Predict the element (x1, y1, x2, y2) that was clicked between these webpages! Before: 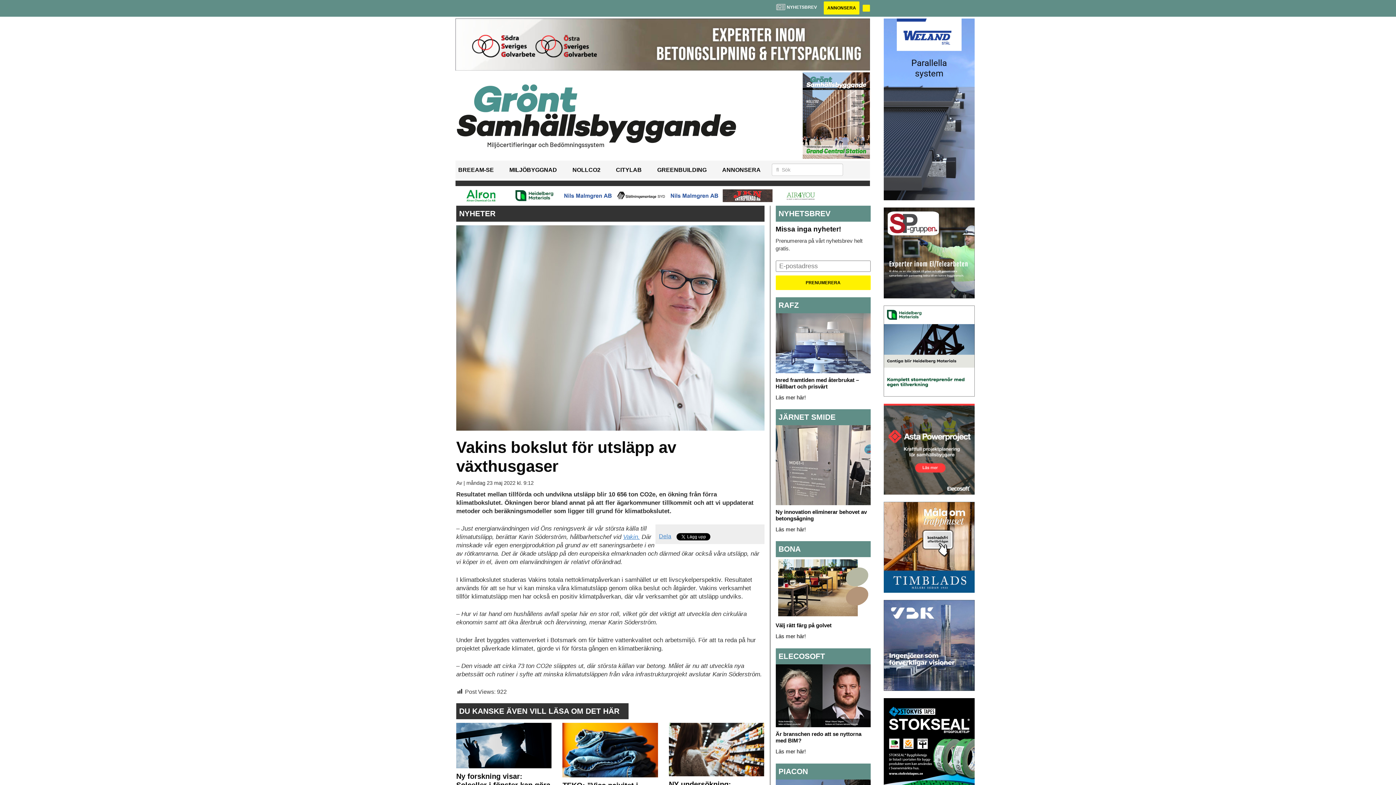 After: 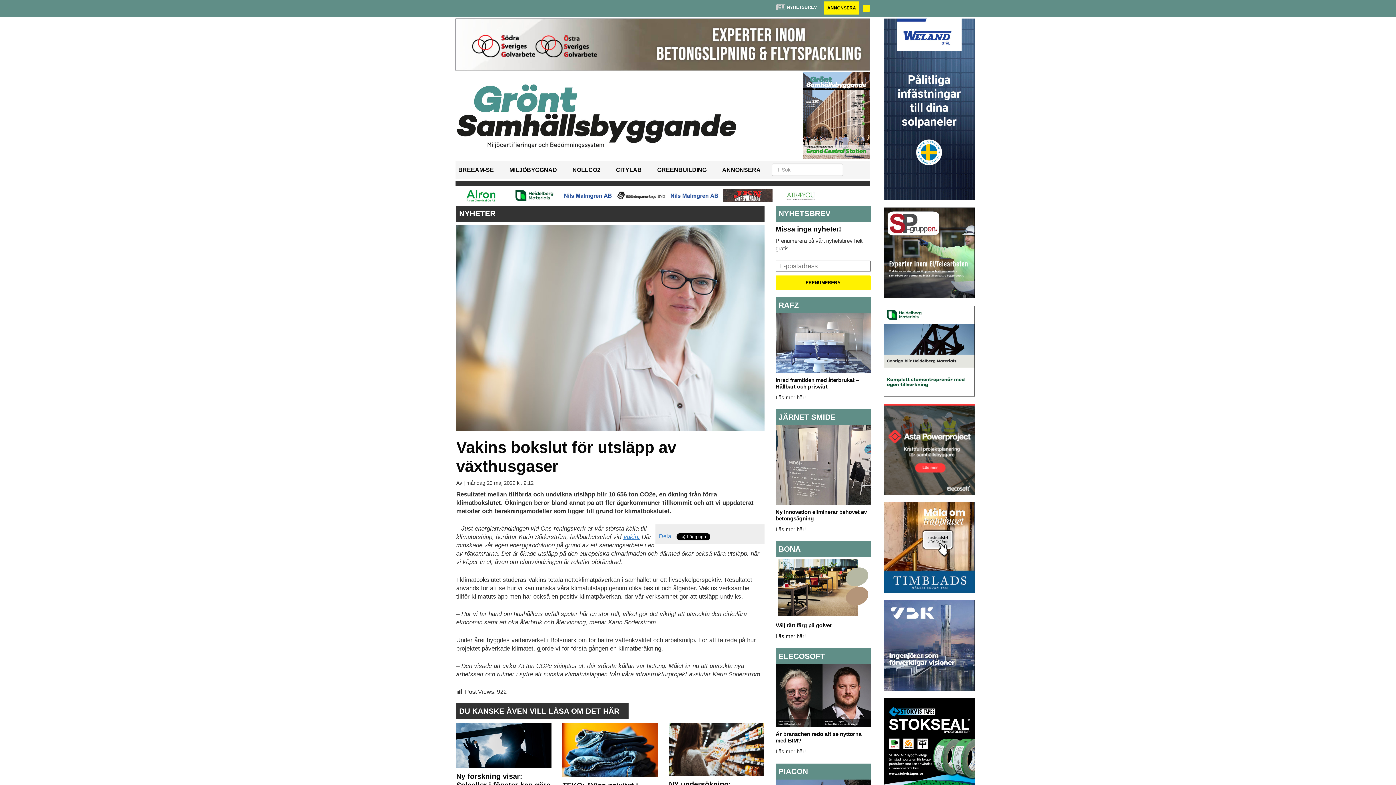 Action: bbox: (863, 4, 870, 11)